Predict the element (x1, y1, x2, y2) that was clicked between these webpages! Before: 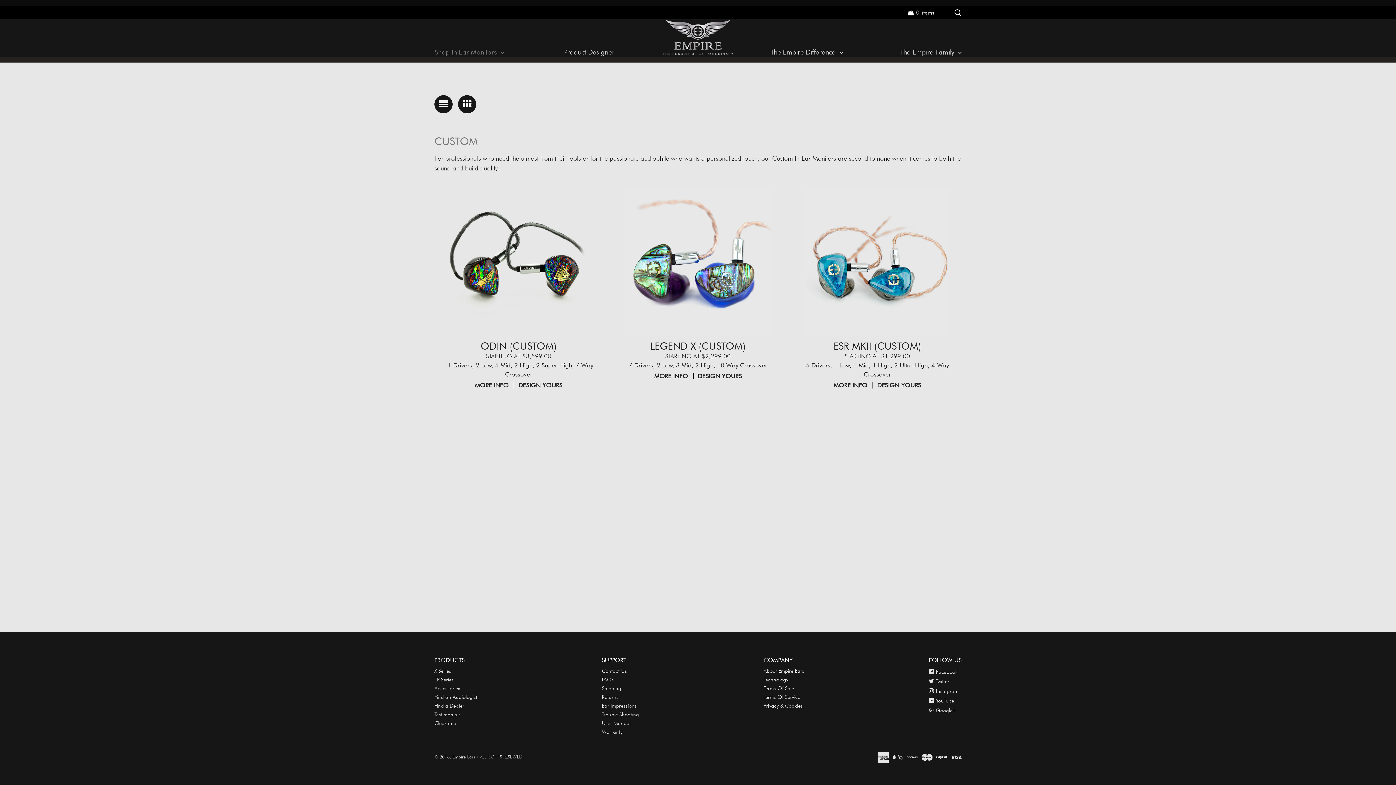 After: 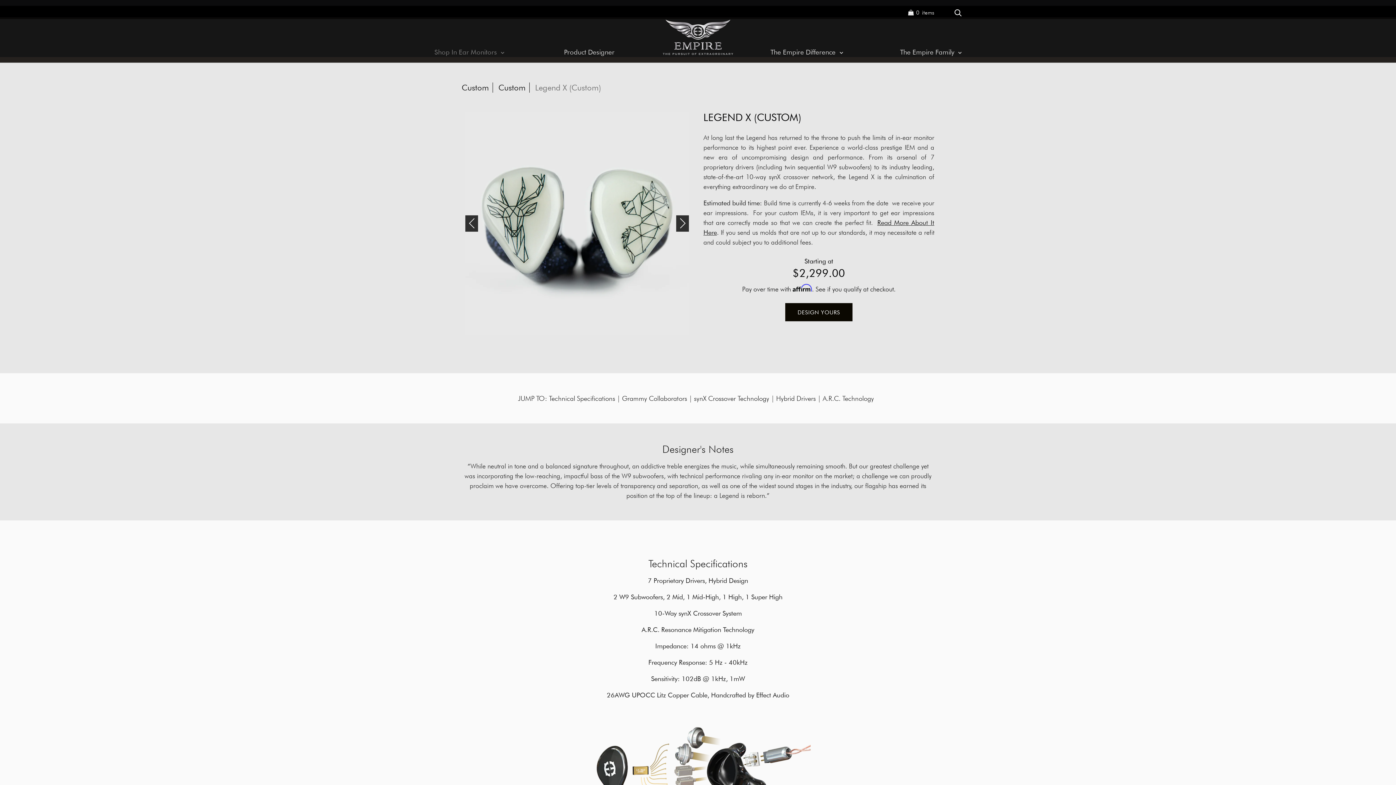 Action: bbox: (613, 189, 782, 334)